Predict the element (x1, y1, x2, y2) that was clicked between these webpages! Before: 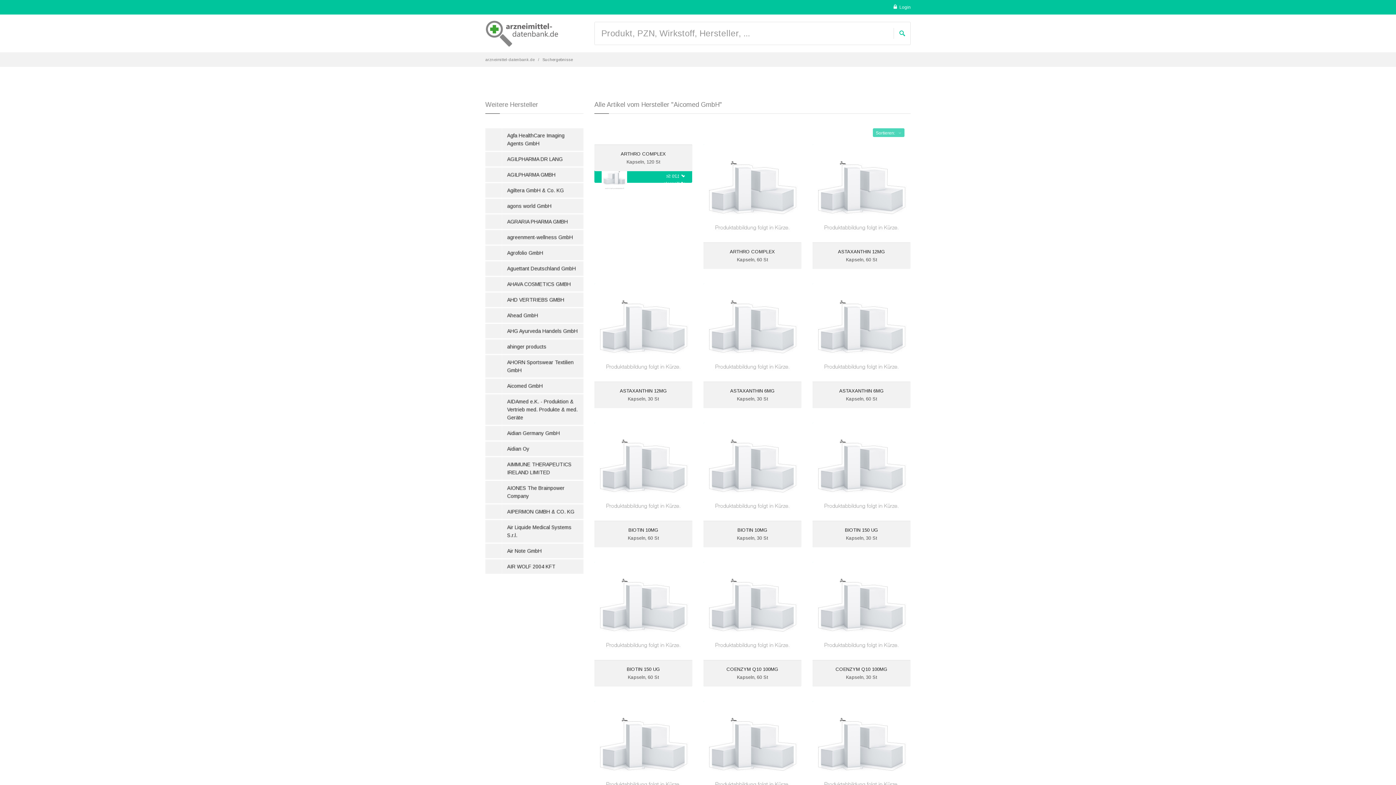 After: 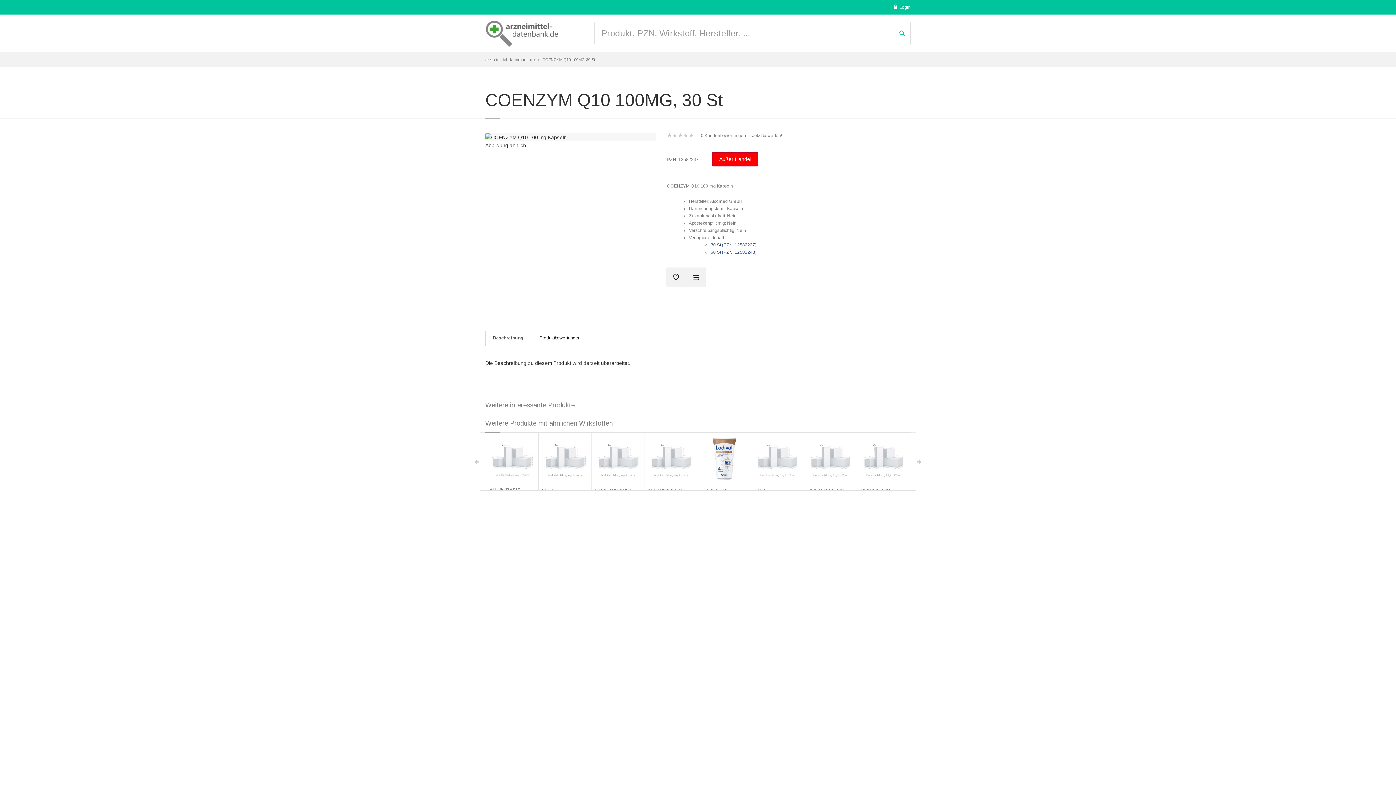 Action: label: COENZYM Q10 100MG bbox: (835, 666, 887, 672)